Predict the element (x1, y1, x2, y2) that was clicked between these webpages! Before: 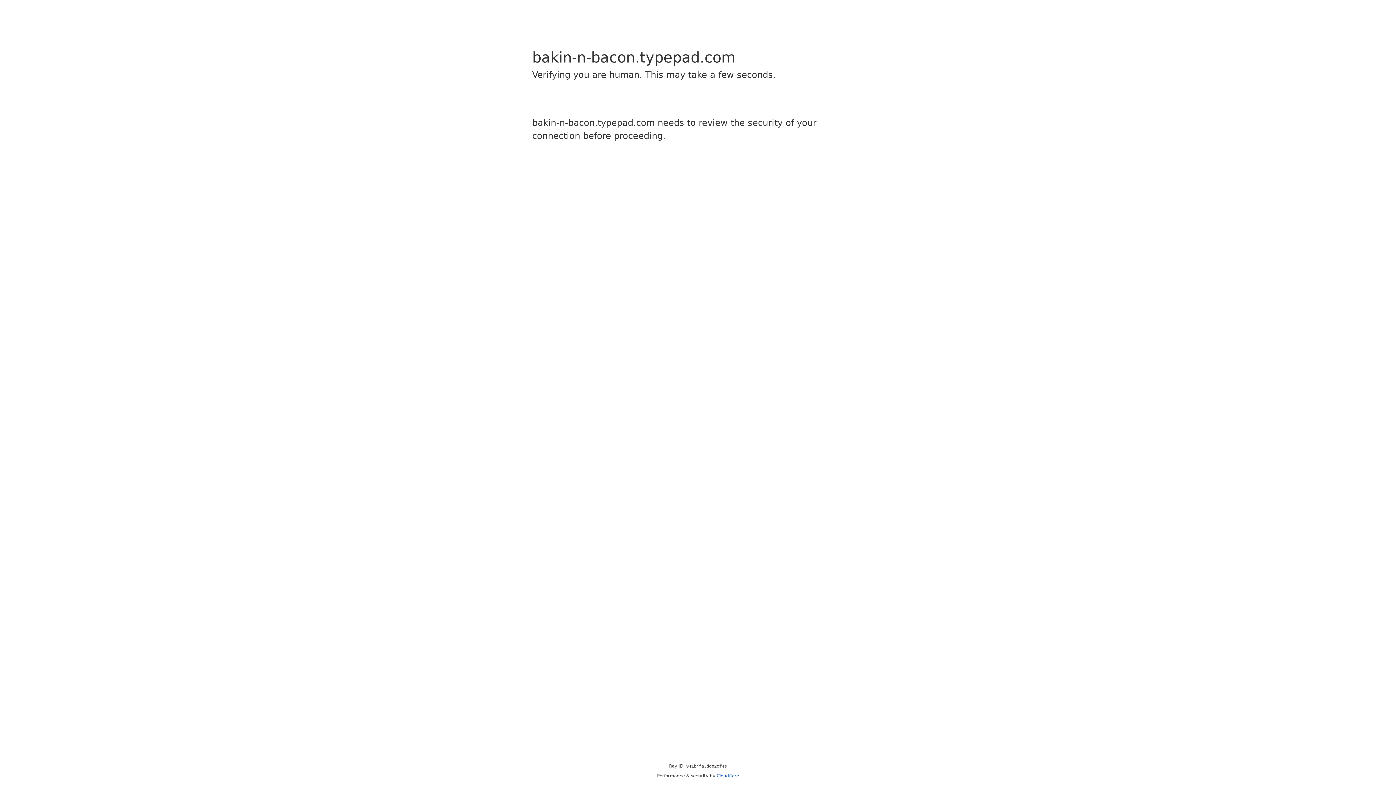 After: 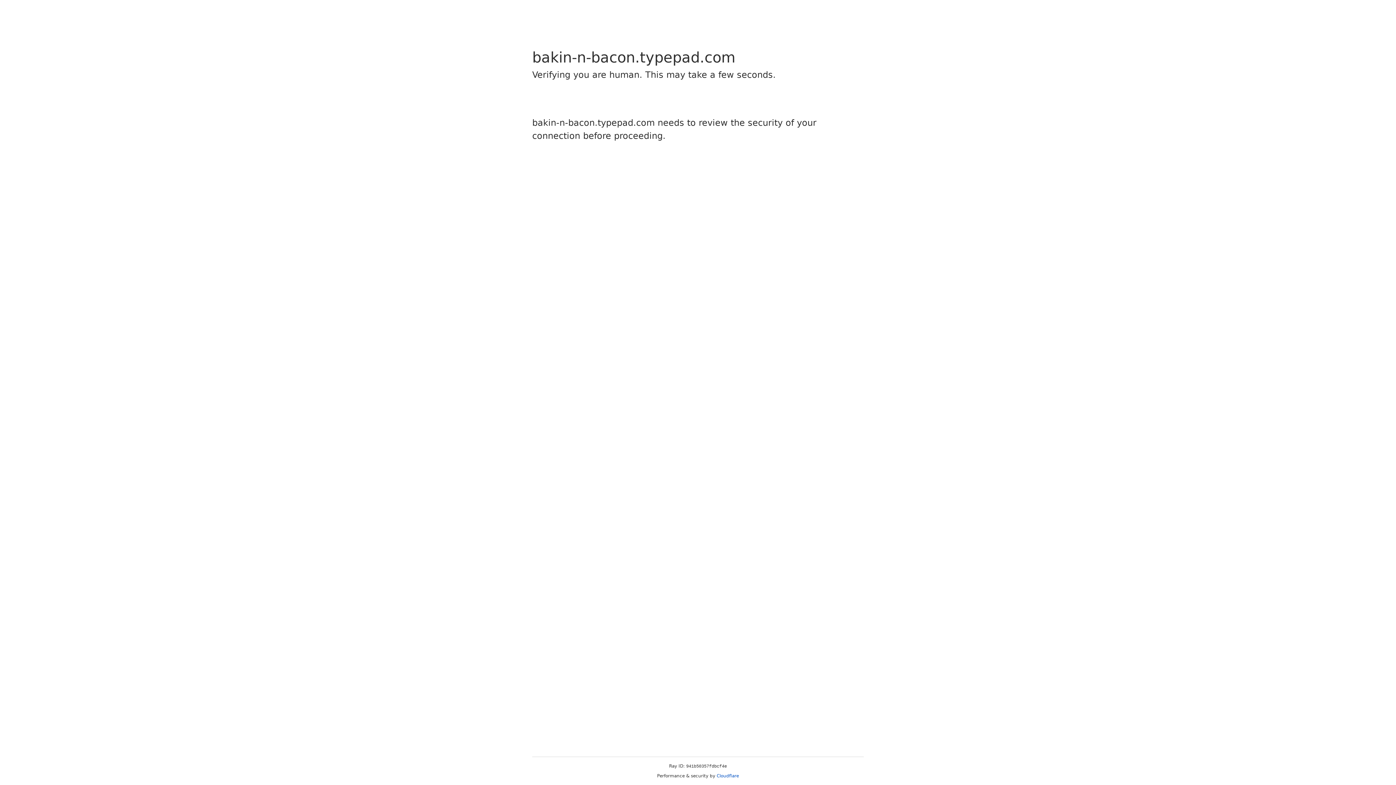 Action: bbox: (716, 773, 739, 778) label: Cloudflare